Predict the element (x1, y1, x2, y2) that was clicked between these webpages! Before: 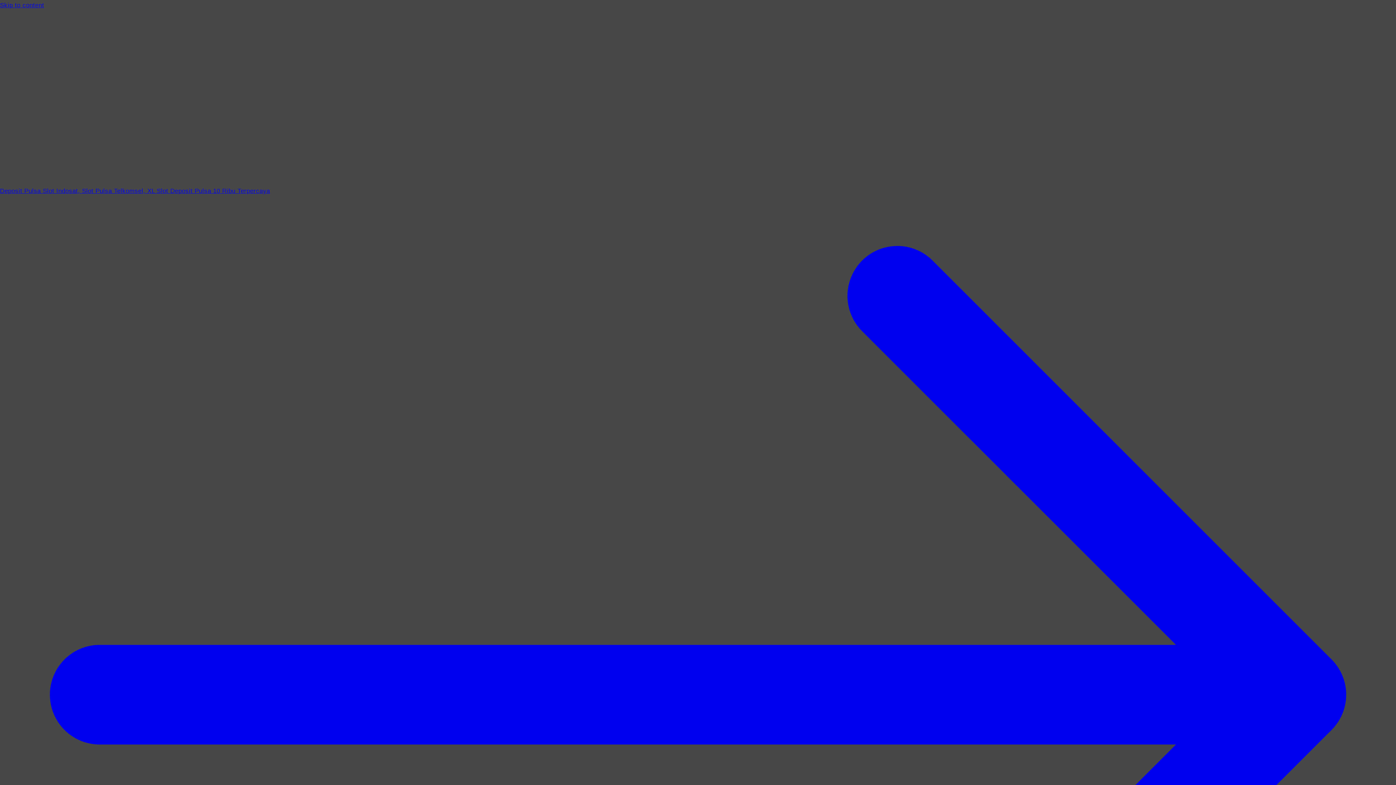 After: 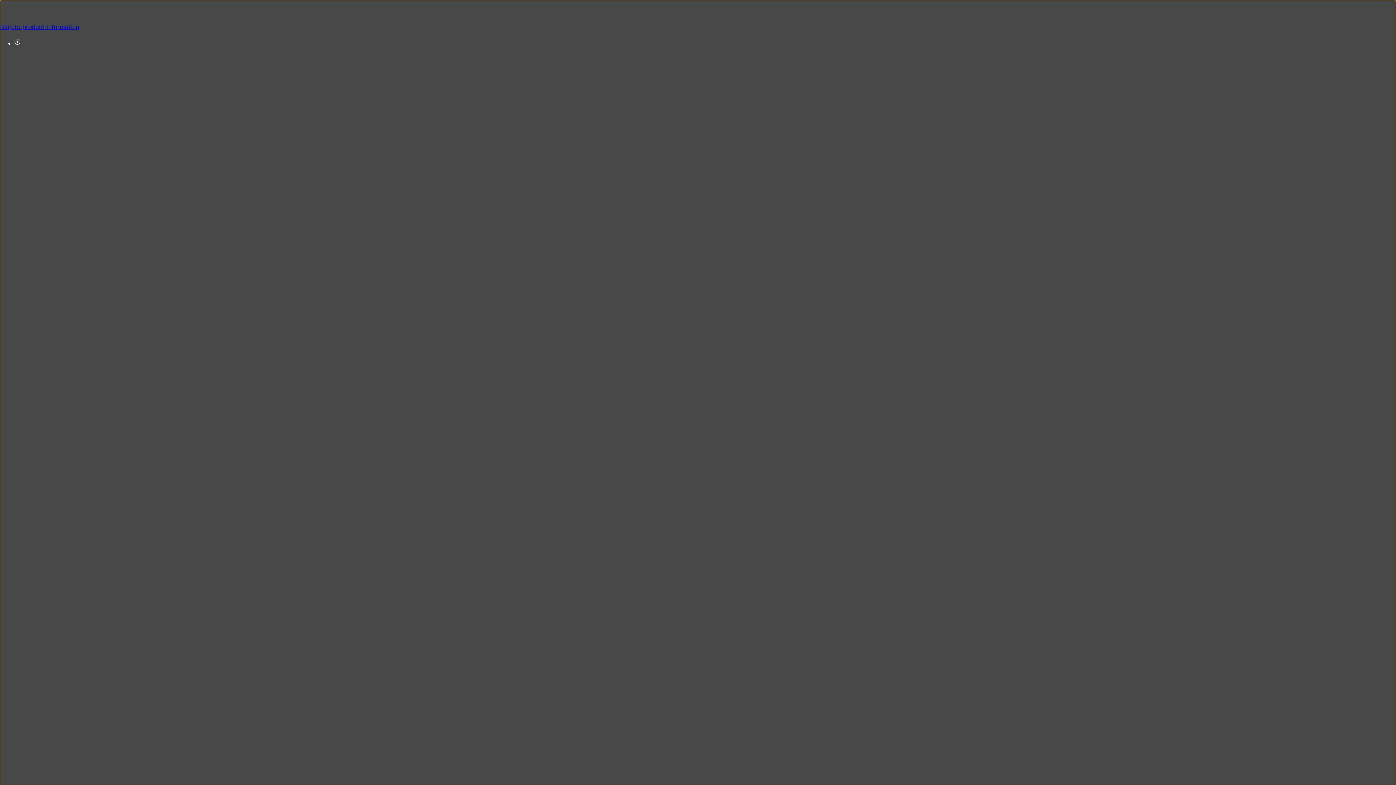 Action: label: Skip to content bbox: (0, 0, 1396, 10)